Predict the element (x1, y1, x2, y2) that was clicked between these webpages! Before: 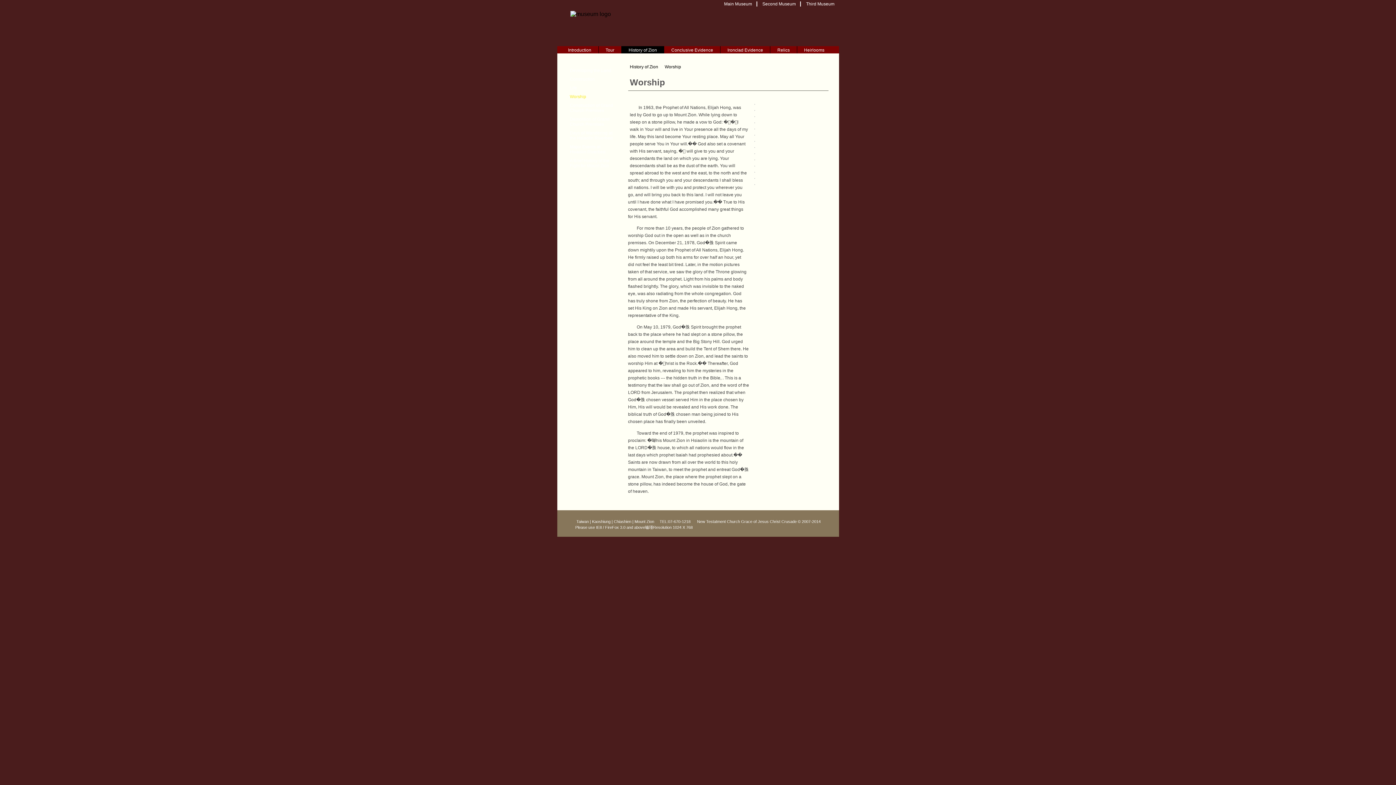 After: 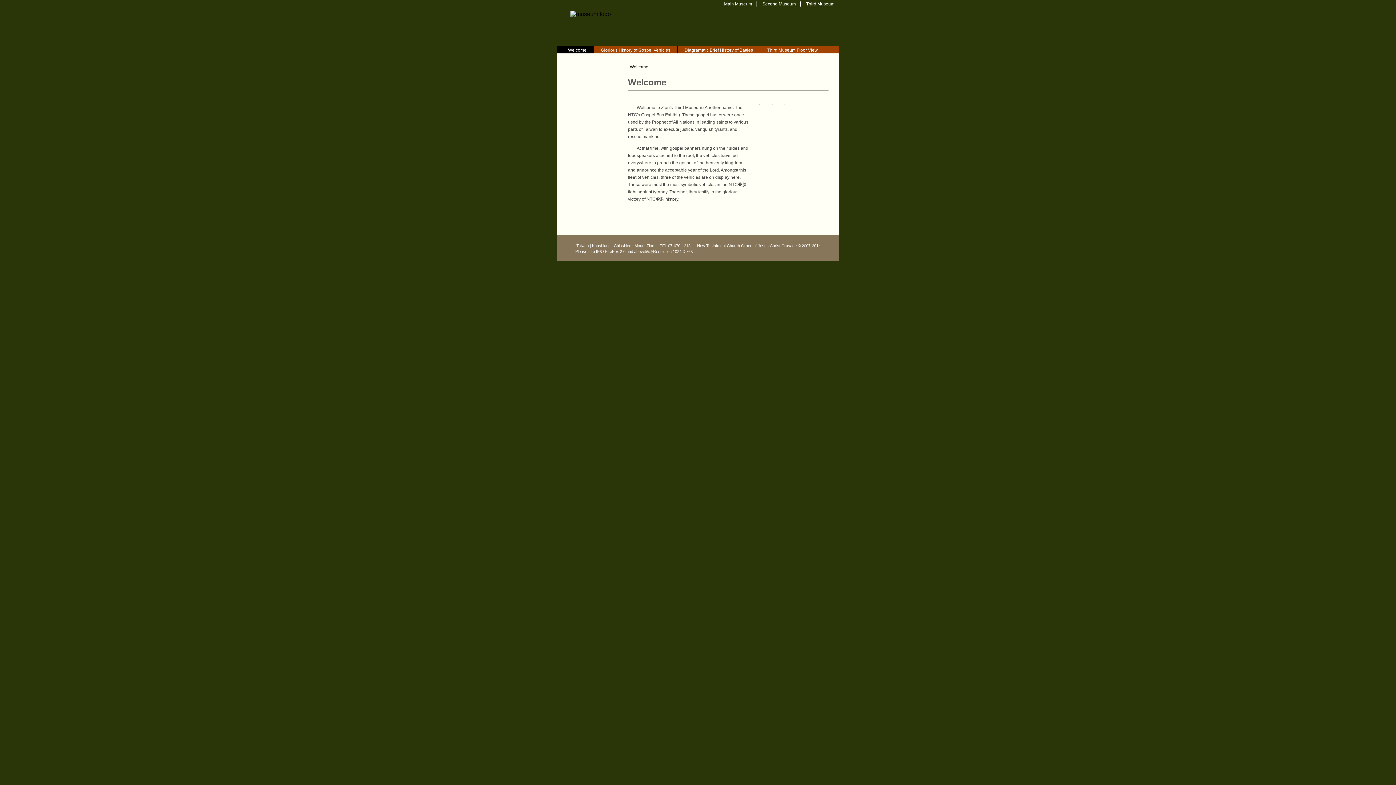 Action: bbox: (800, 1, 839, 6) label: Third Museum